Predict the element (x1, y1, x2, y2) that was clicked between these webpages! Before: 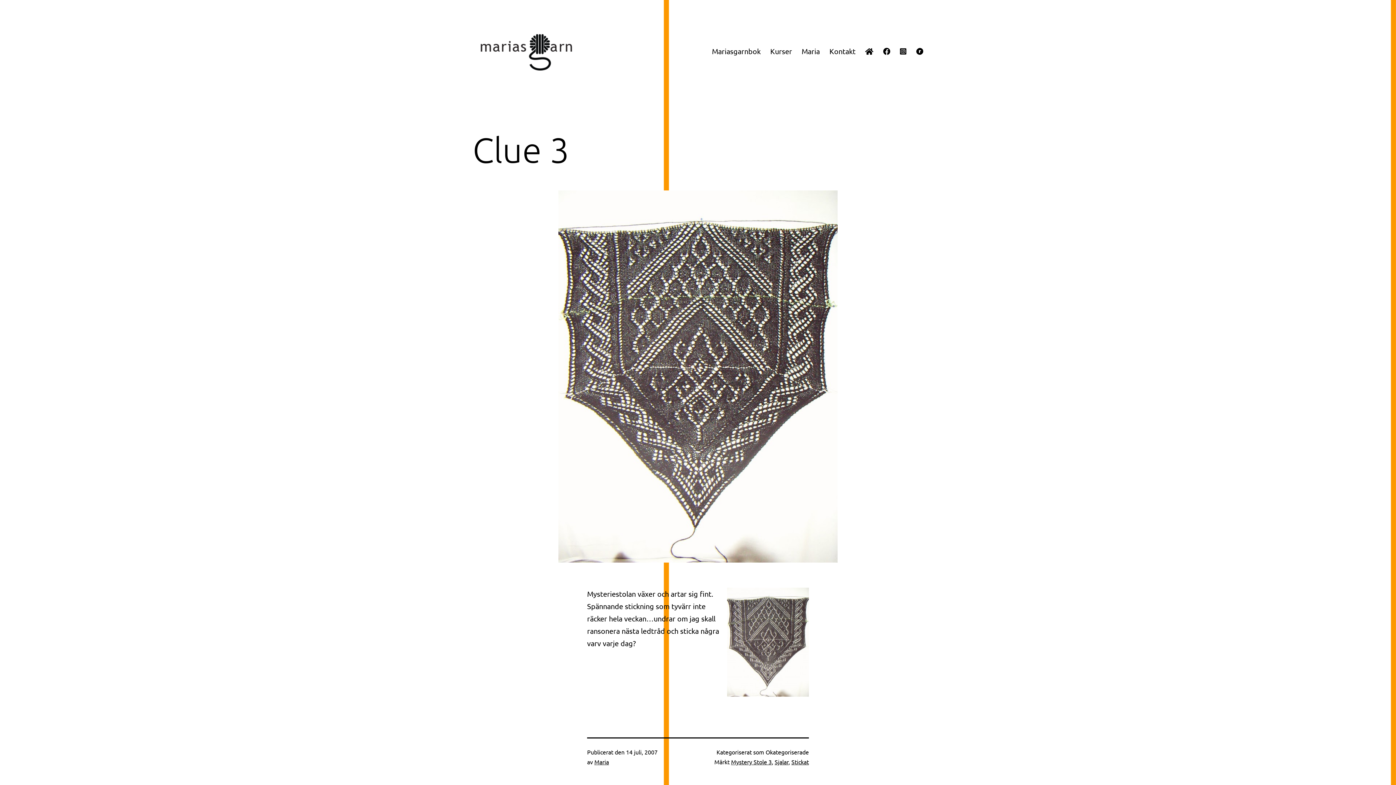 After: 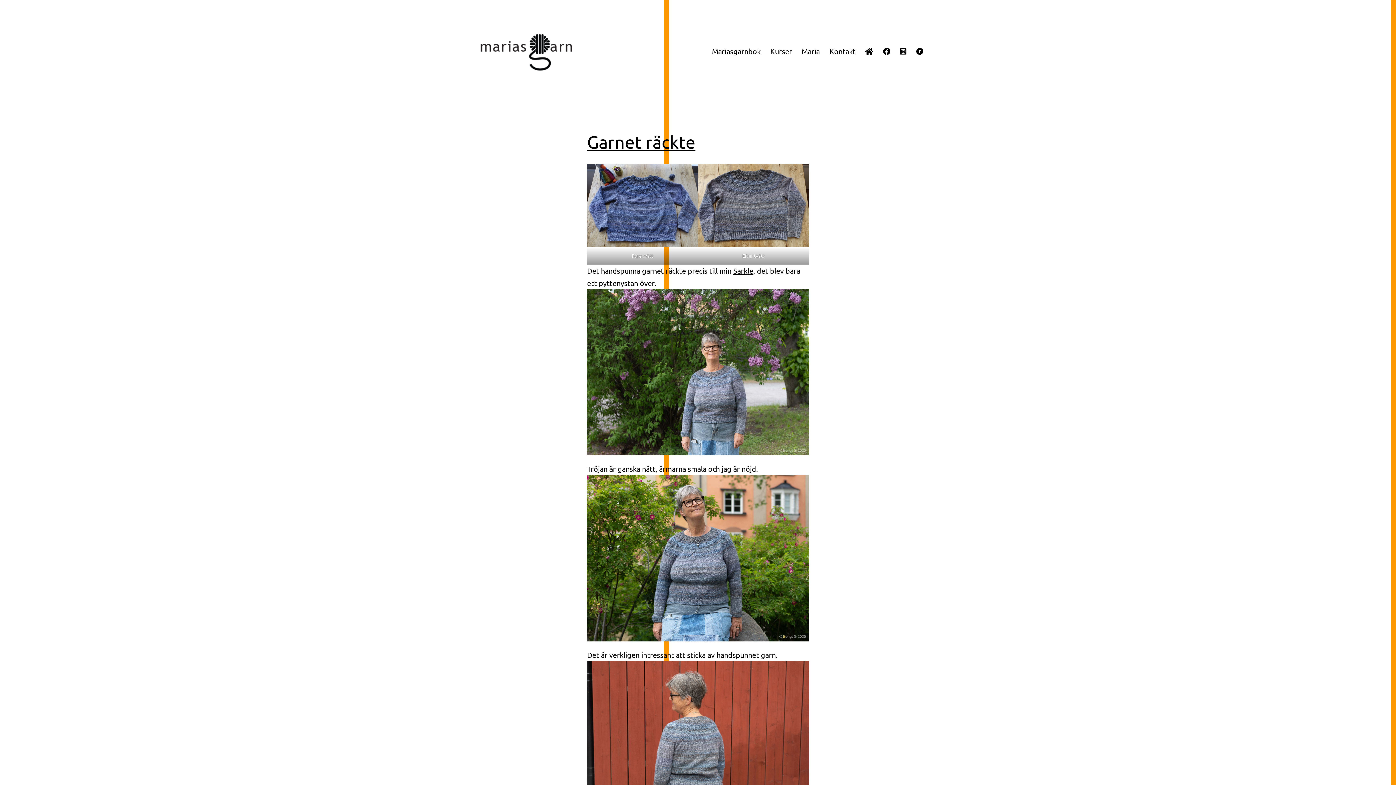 Action: bbox: (472, 46, 581, 55)